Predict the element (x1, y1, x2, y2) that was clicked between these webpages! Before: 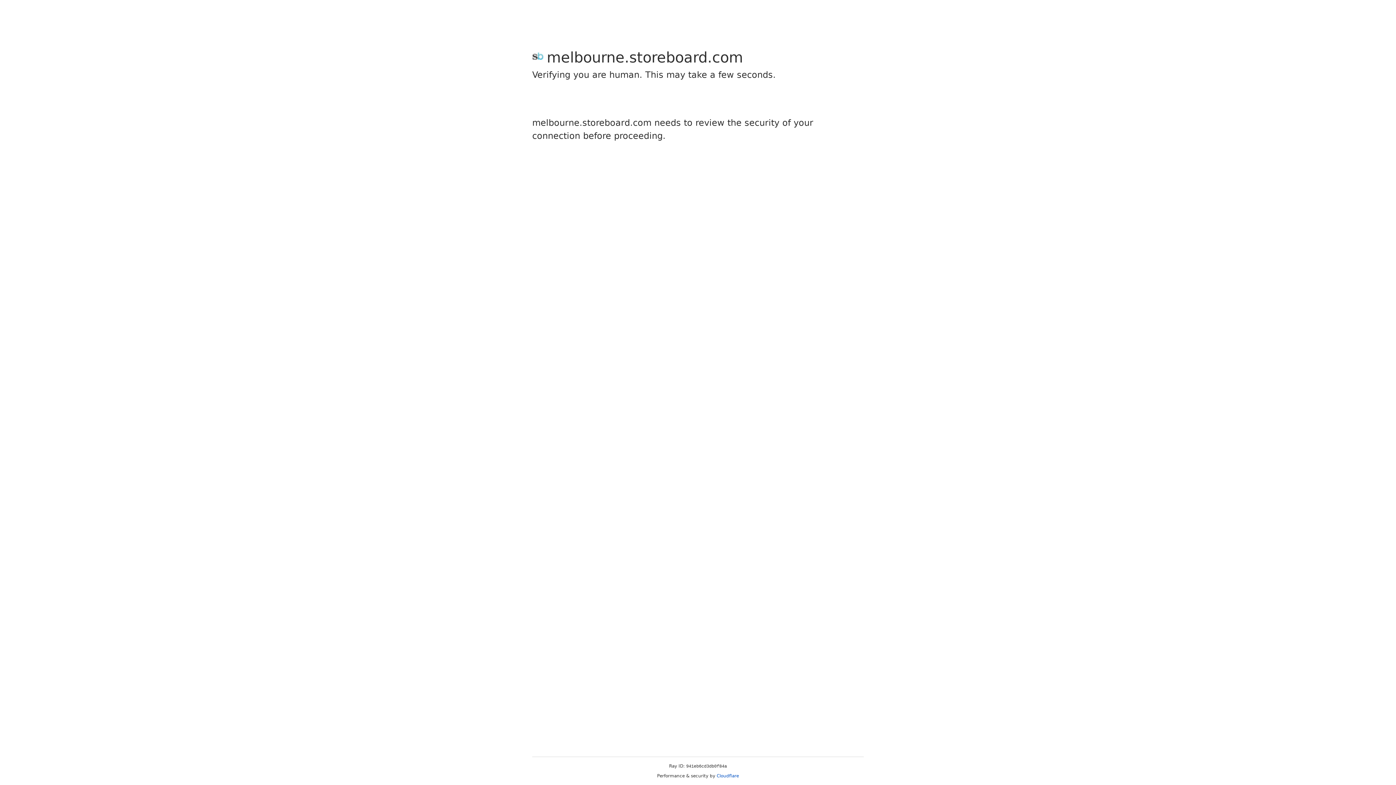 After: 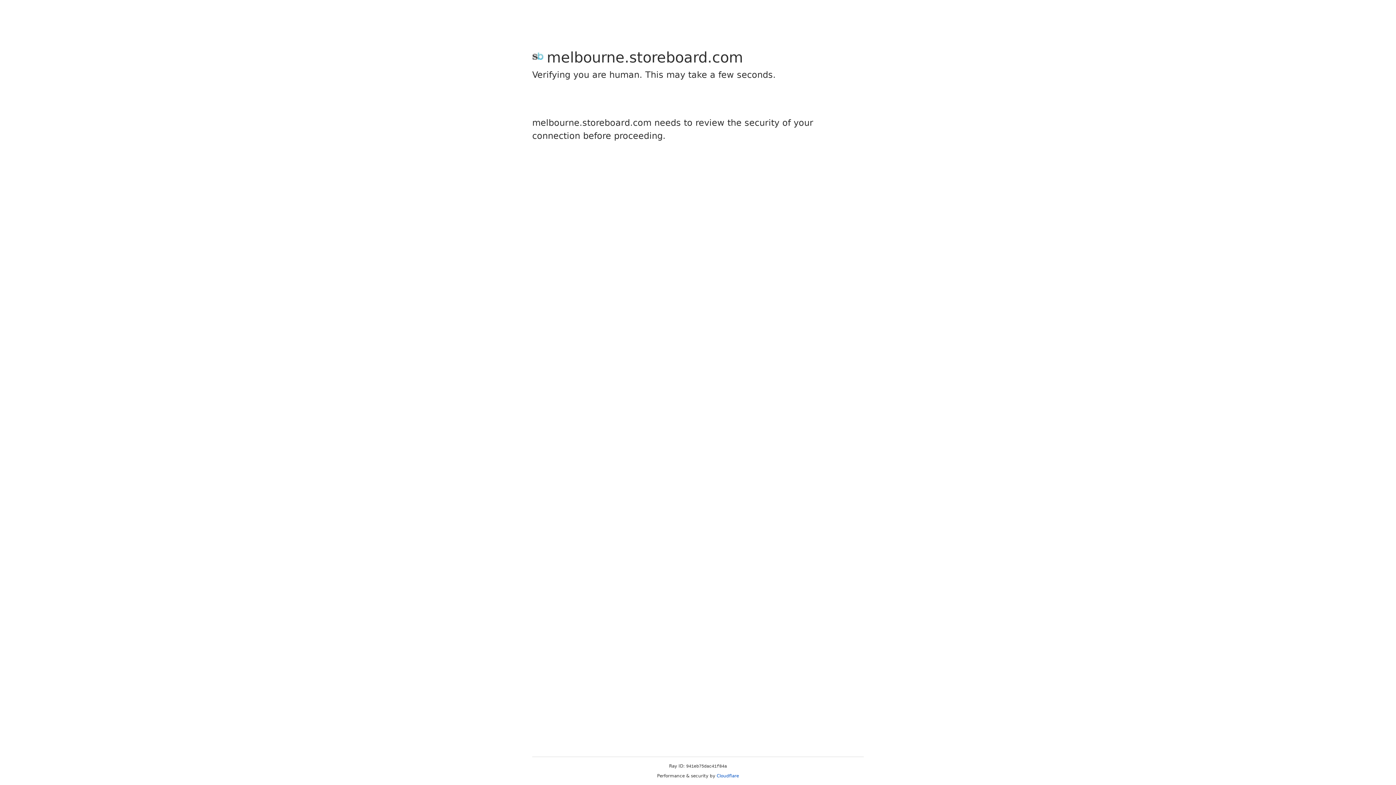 Action: label: Cloudflare bbox: (716, 773, 739, 778)